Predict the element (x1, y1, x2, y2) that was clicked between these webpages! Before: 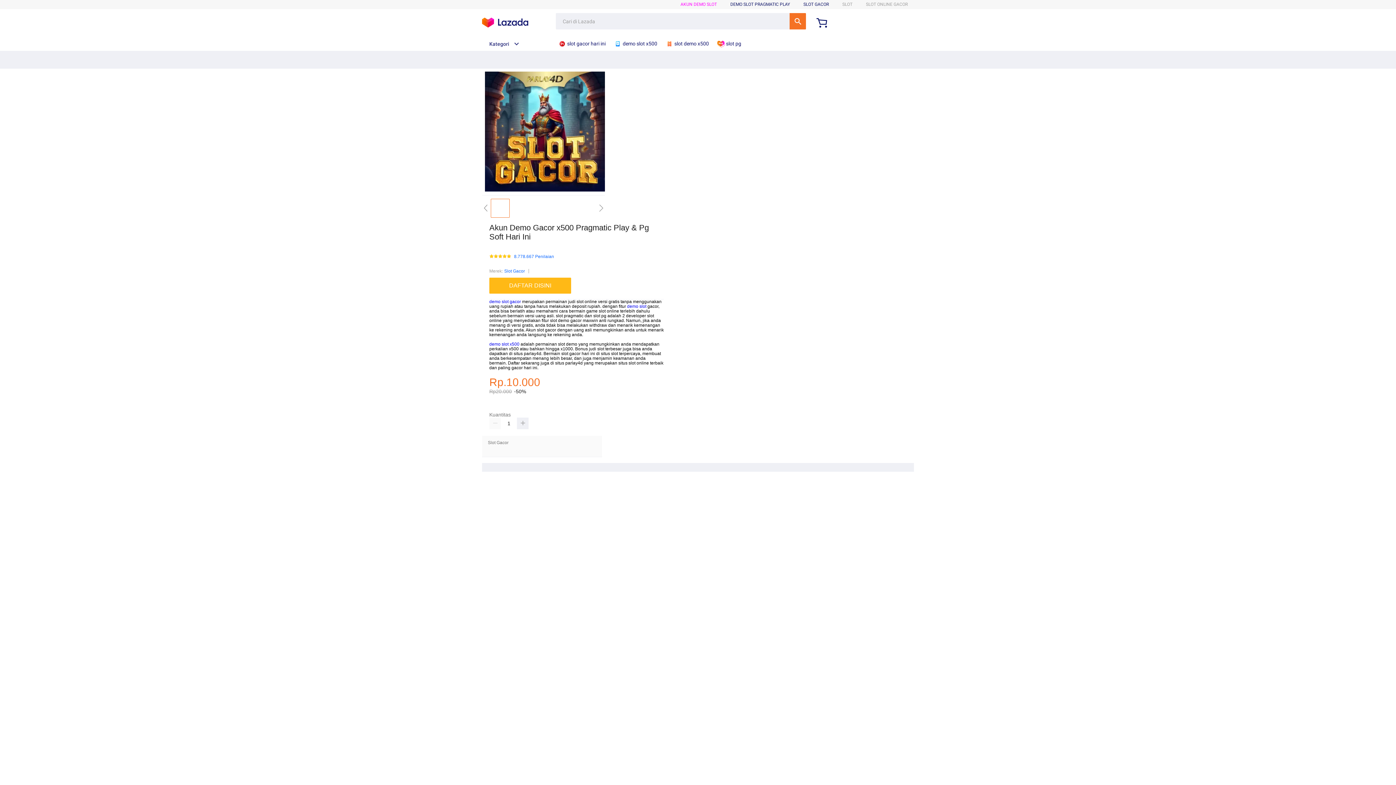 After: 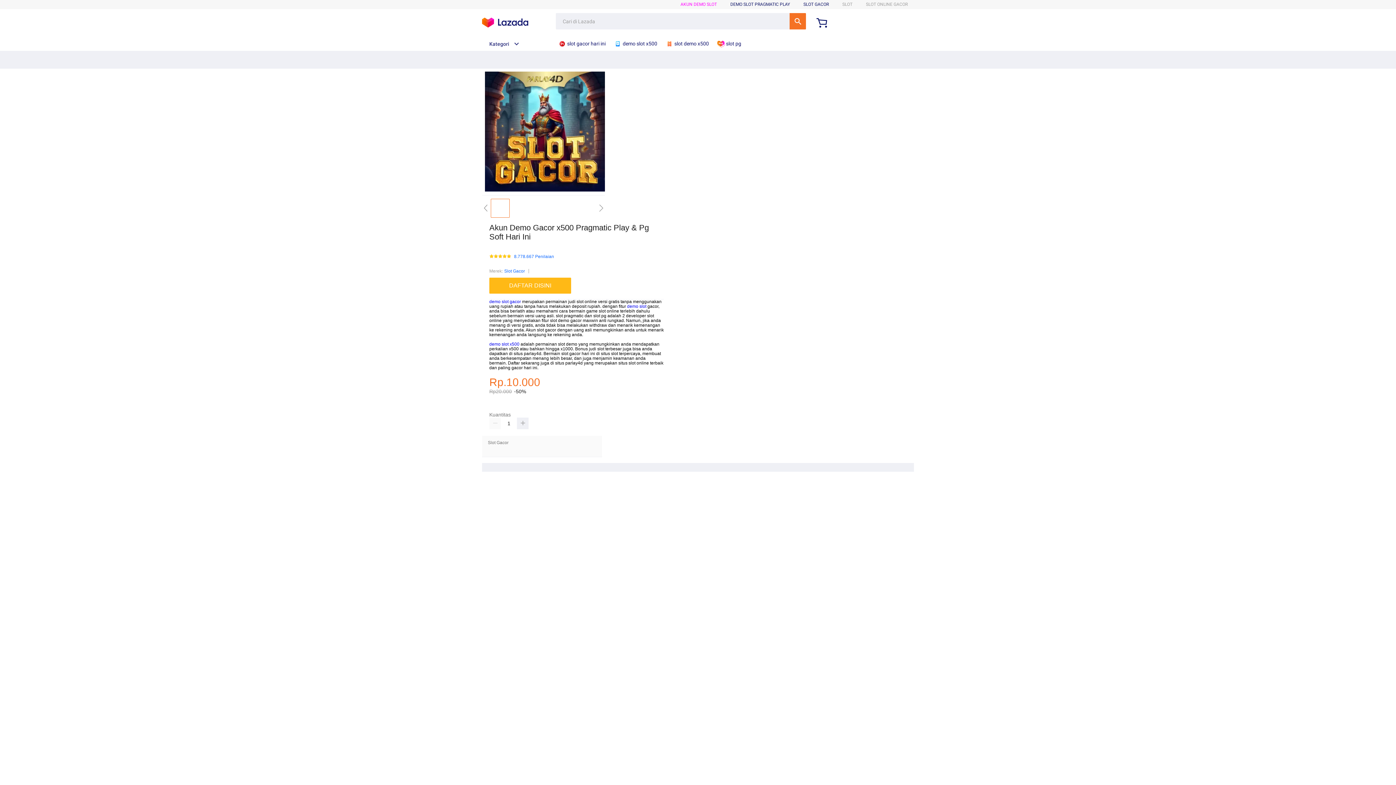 Action: bbox: (504, 267, 525, 275) label: Slot Gacor